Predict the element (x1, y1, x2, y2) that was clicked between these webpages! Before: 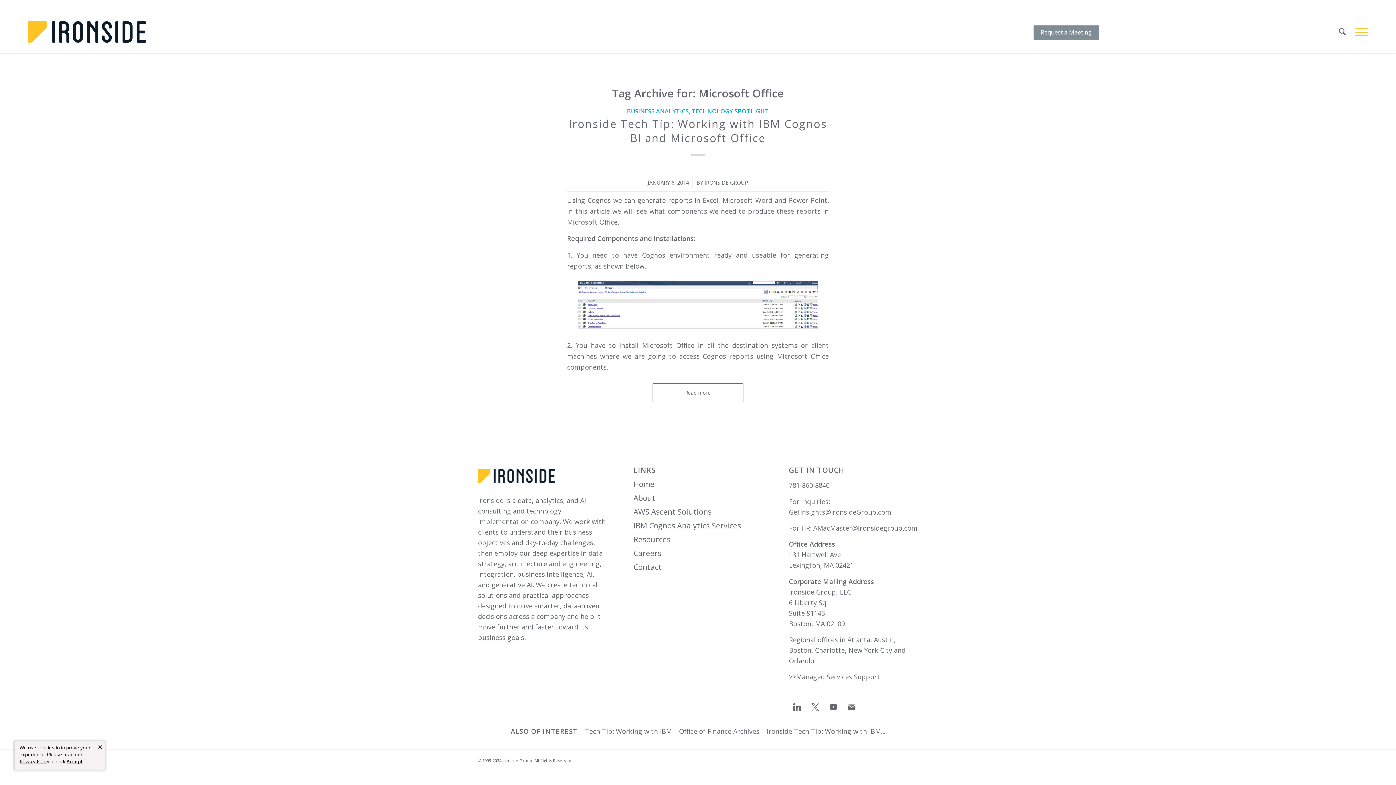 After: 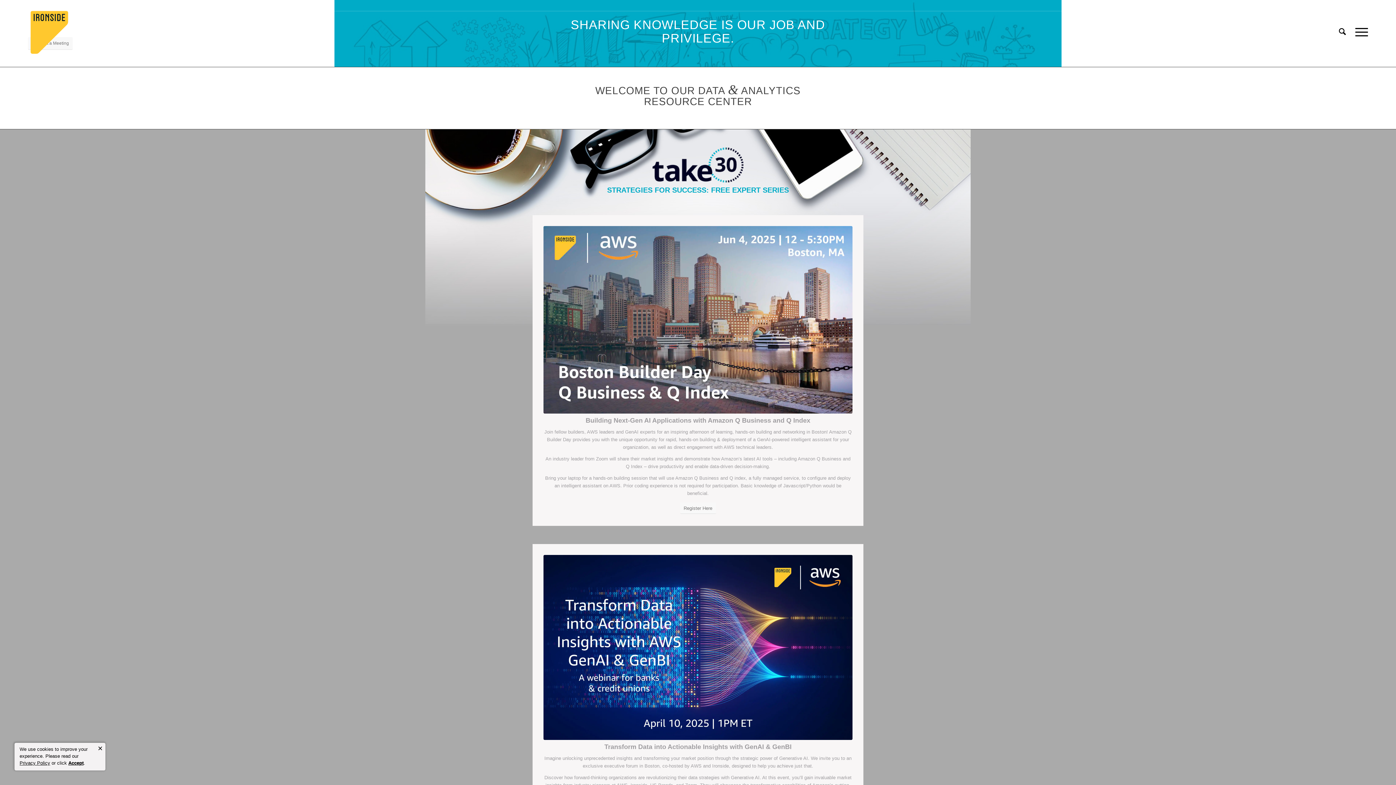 Action: bbox: (633, 533, 762, 546) label: Resources